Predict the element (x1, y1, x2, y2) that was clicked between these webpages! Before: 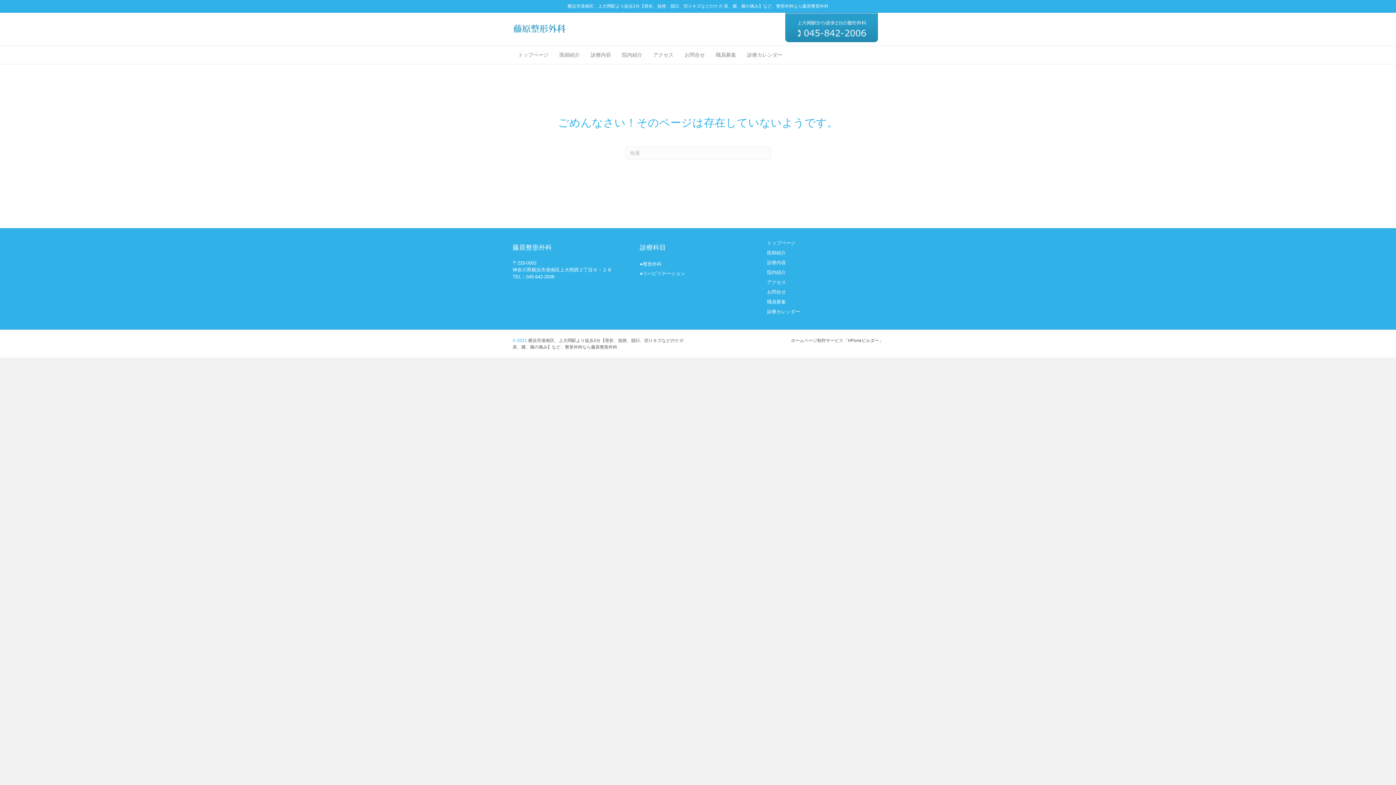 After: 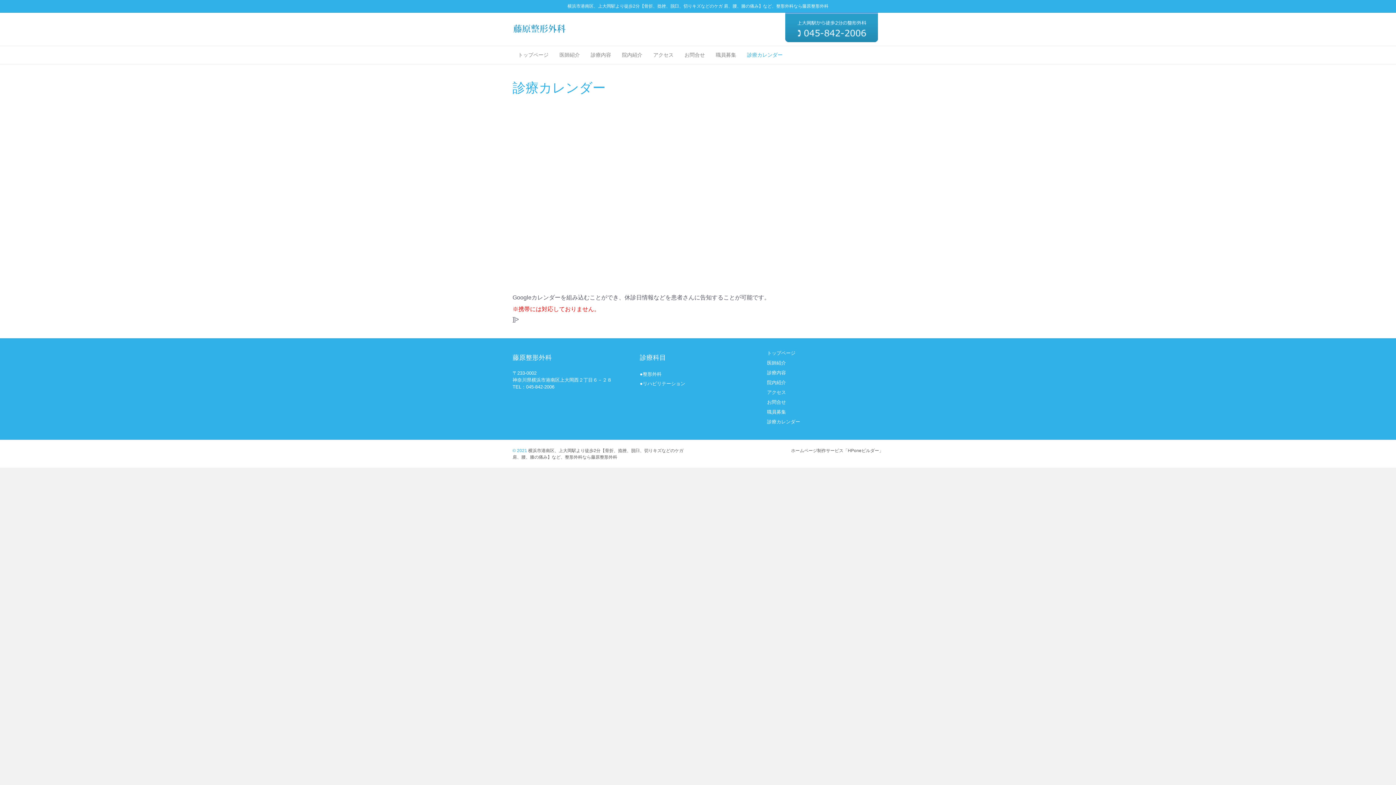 Action: label: 診療カレンダー bbox: (767, 309, 800, 314)